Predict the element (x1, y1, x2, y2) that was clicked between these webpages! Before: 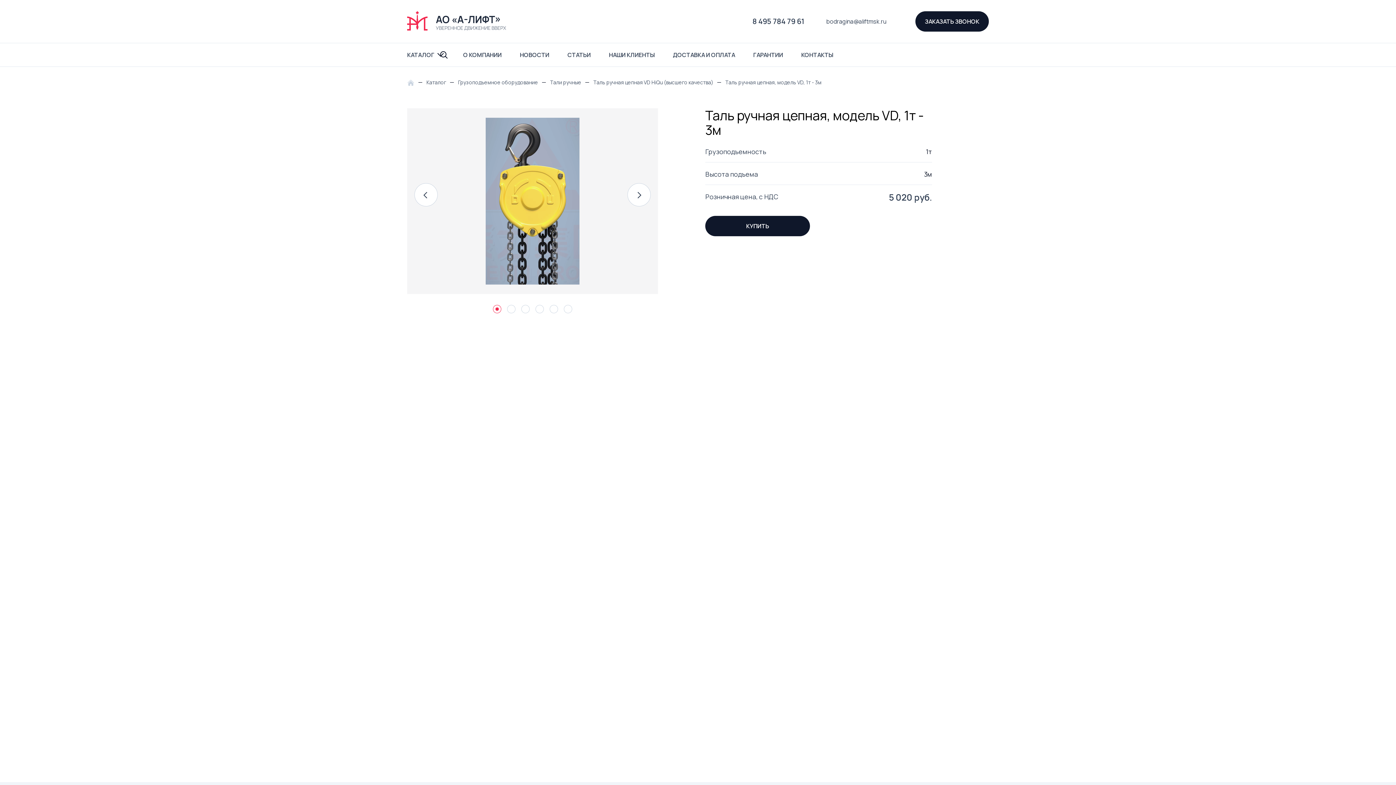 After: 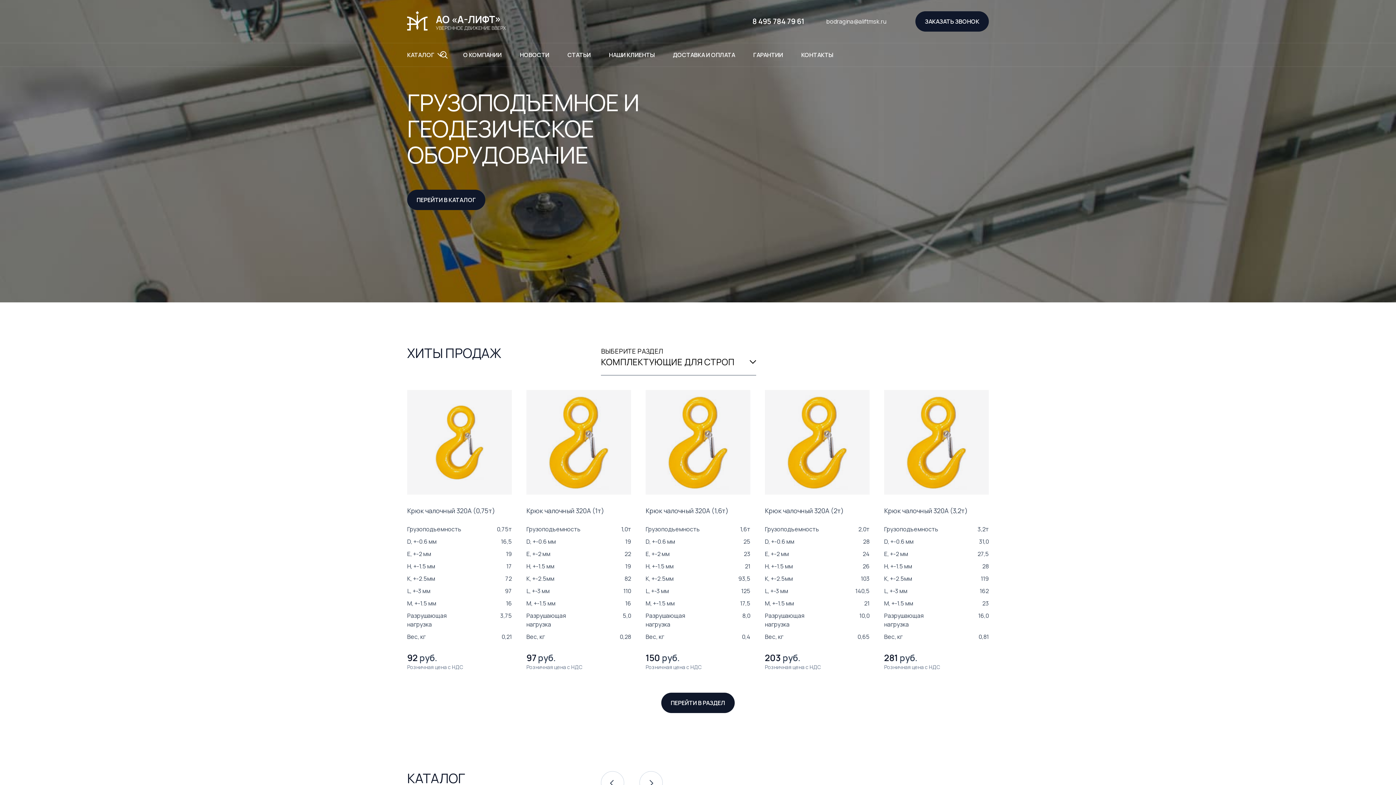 Action: label: 
  bbox: (407, 10, 577, 32)